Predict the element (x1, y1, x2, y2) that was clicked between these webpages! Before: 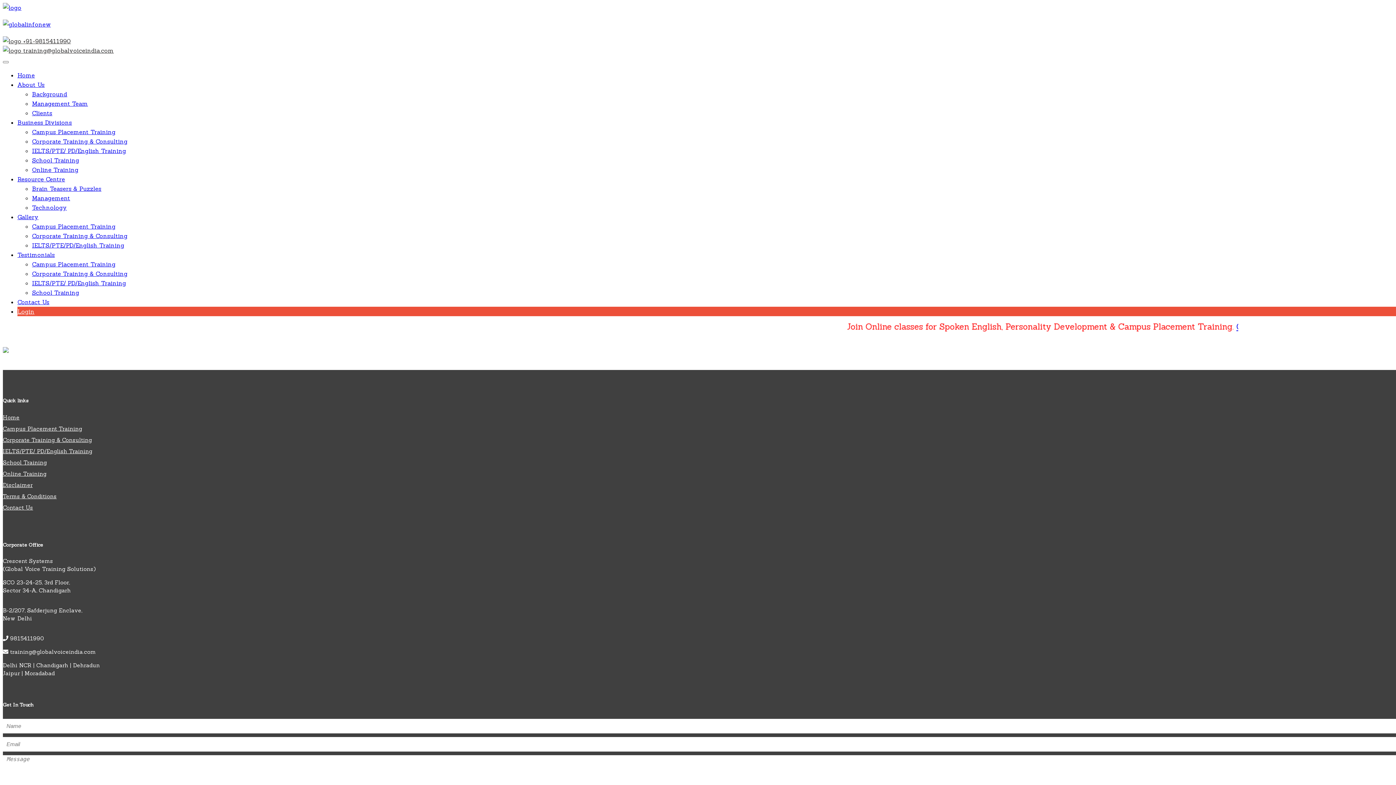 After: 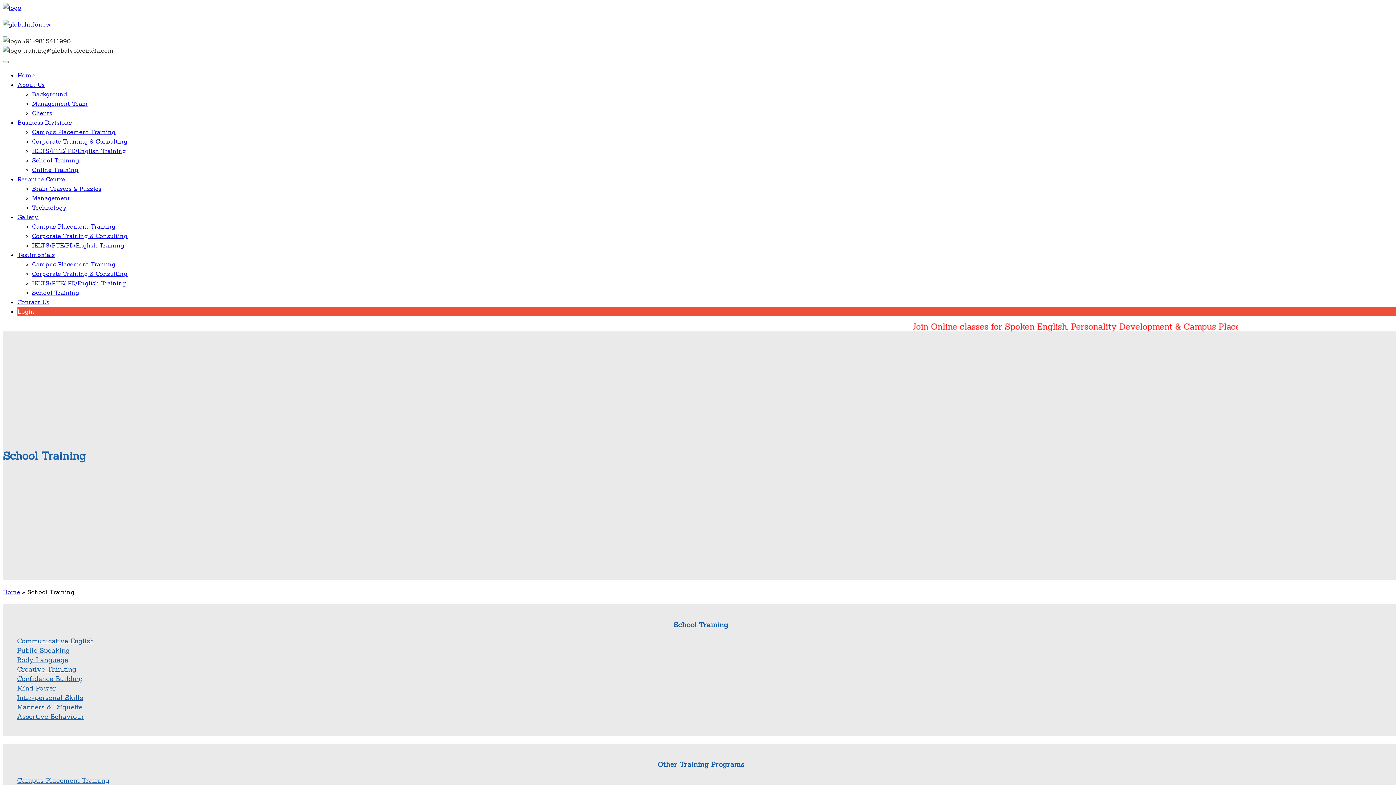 Action: label: School Training bbox: (32, 156, 79, 164)